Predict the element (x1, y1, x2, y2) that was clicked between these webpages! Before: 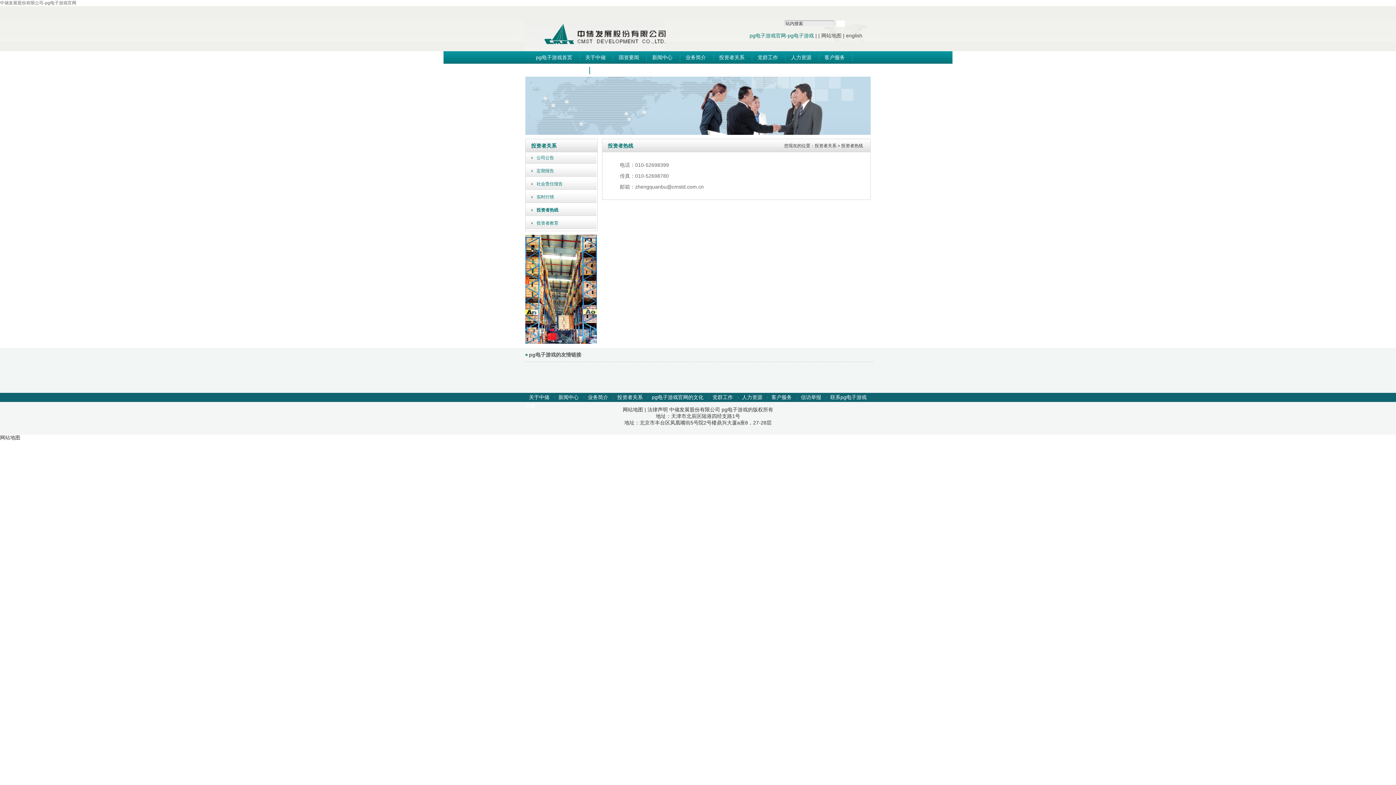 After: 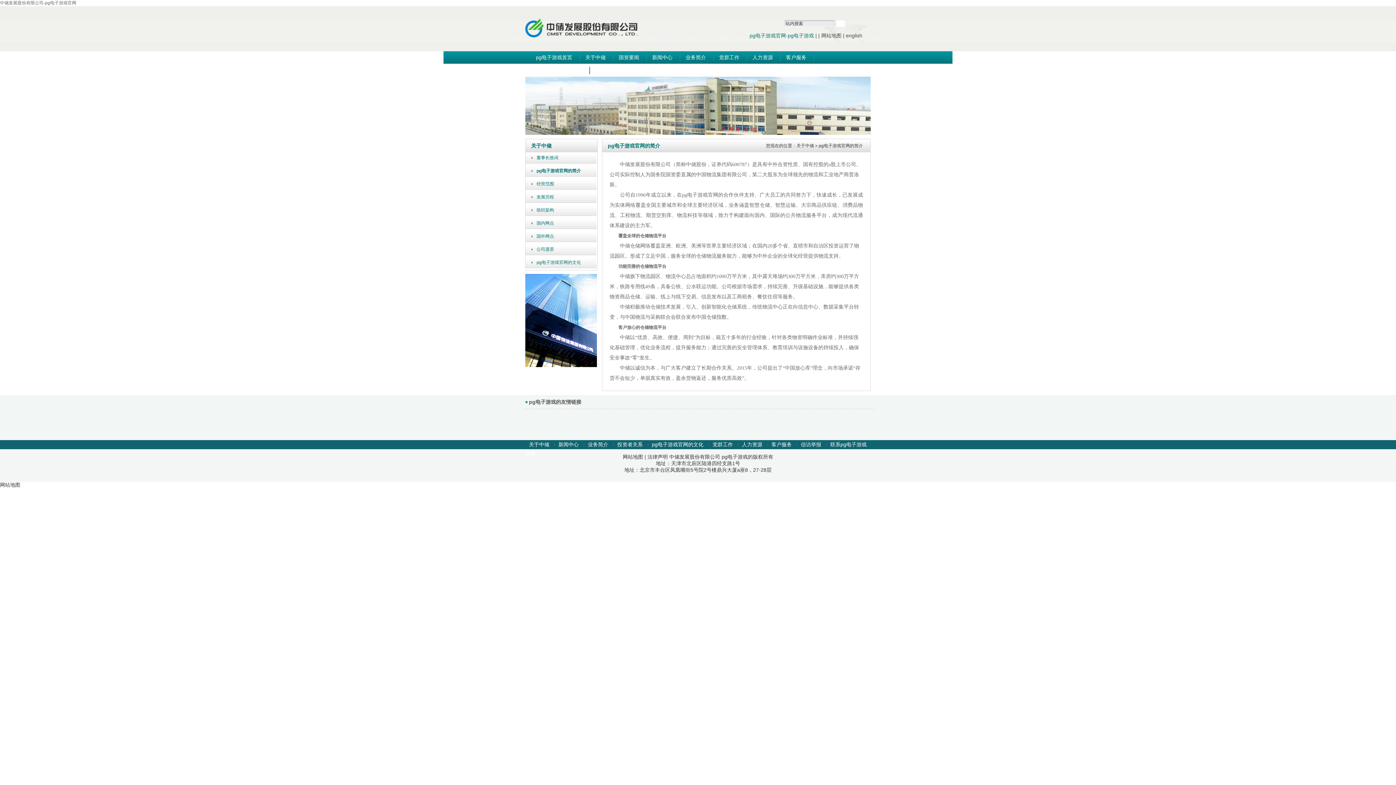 Action: bbox: (585, 51, 618, 64) label: 关于中储 